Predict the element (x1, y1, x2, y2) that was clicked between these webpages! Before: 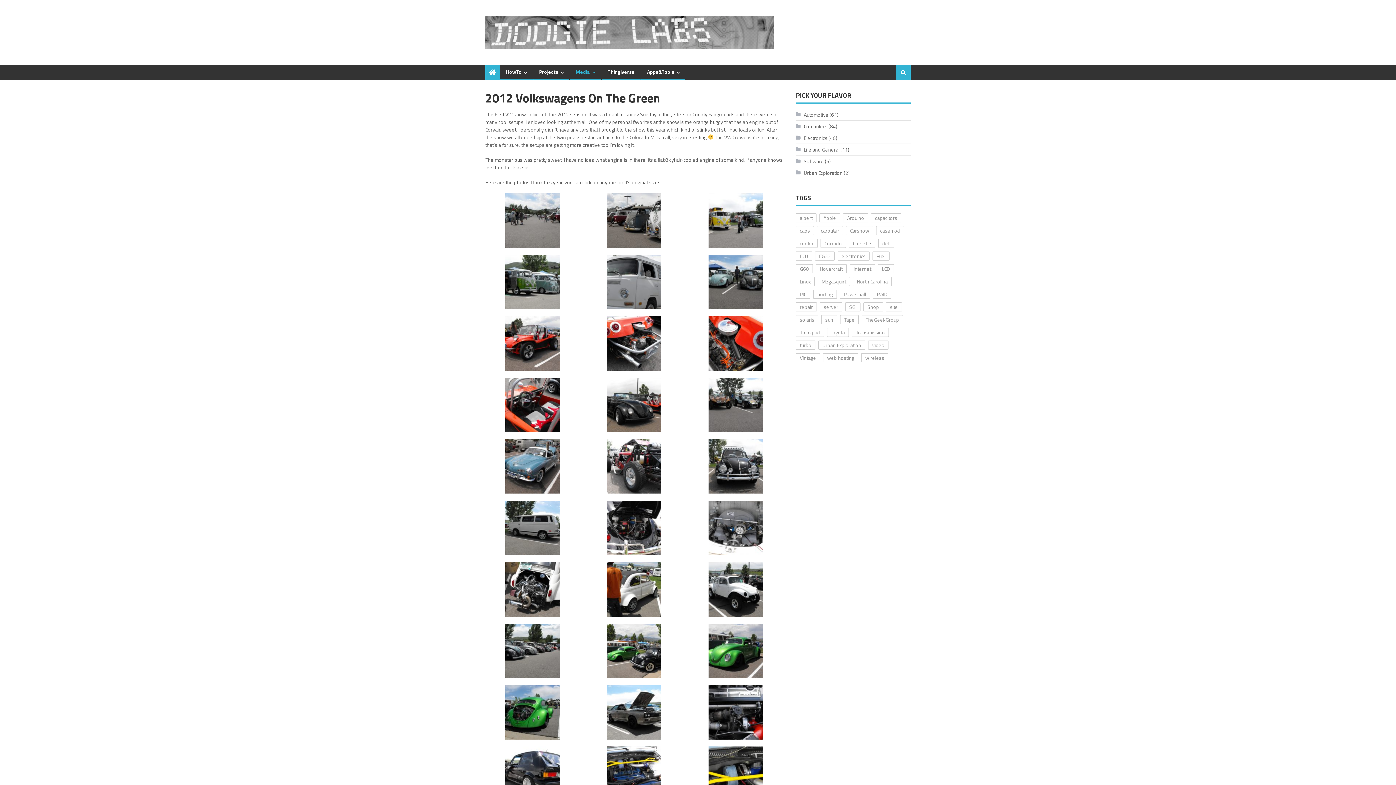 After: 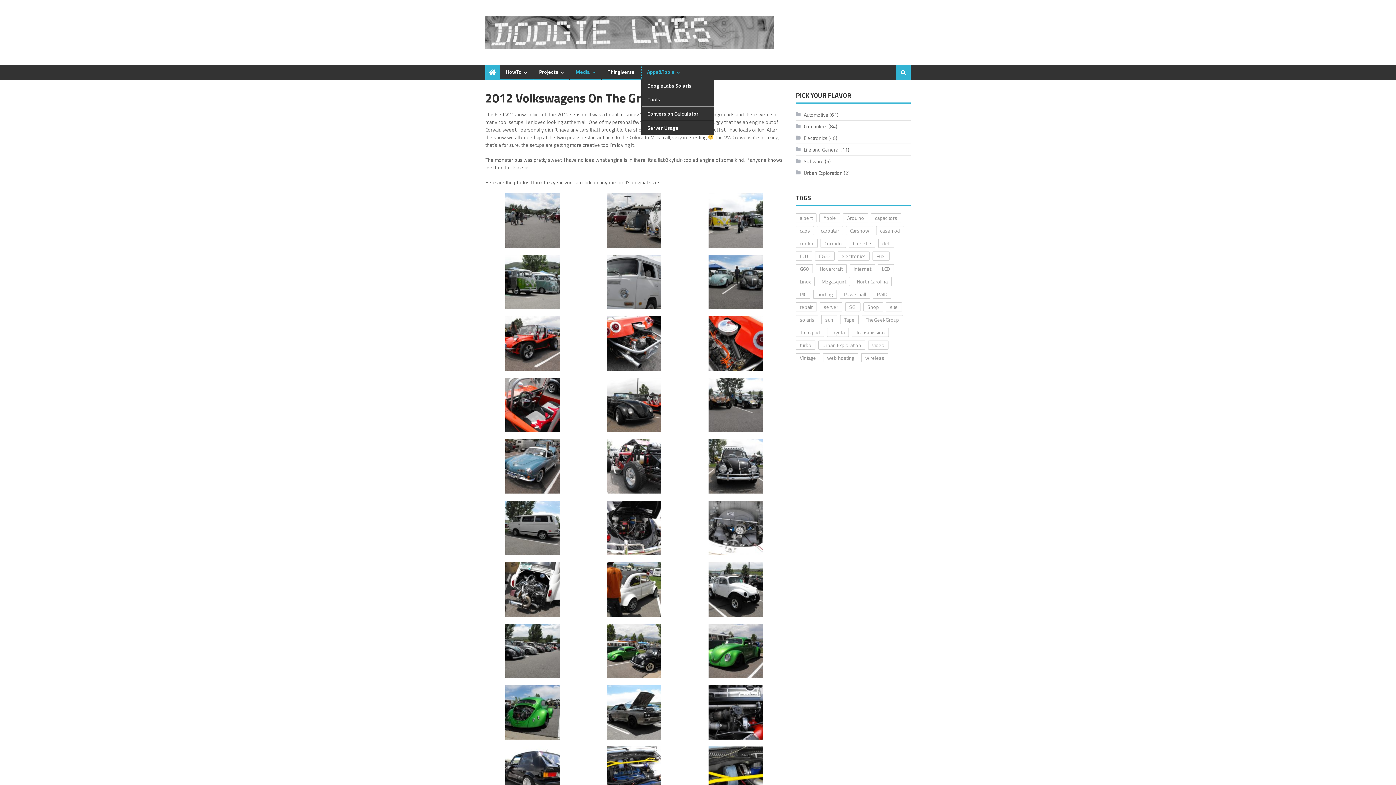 Action: label: Apps&Tools bbox: (641, 65, 680, 78)